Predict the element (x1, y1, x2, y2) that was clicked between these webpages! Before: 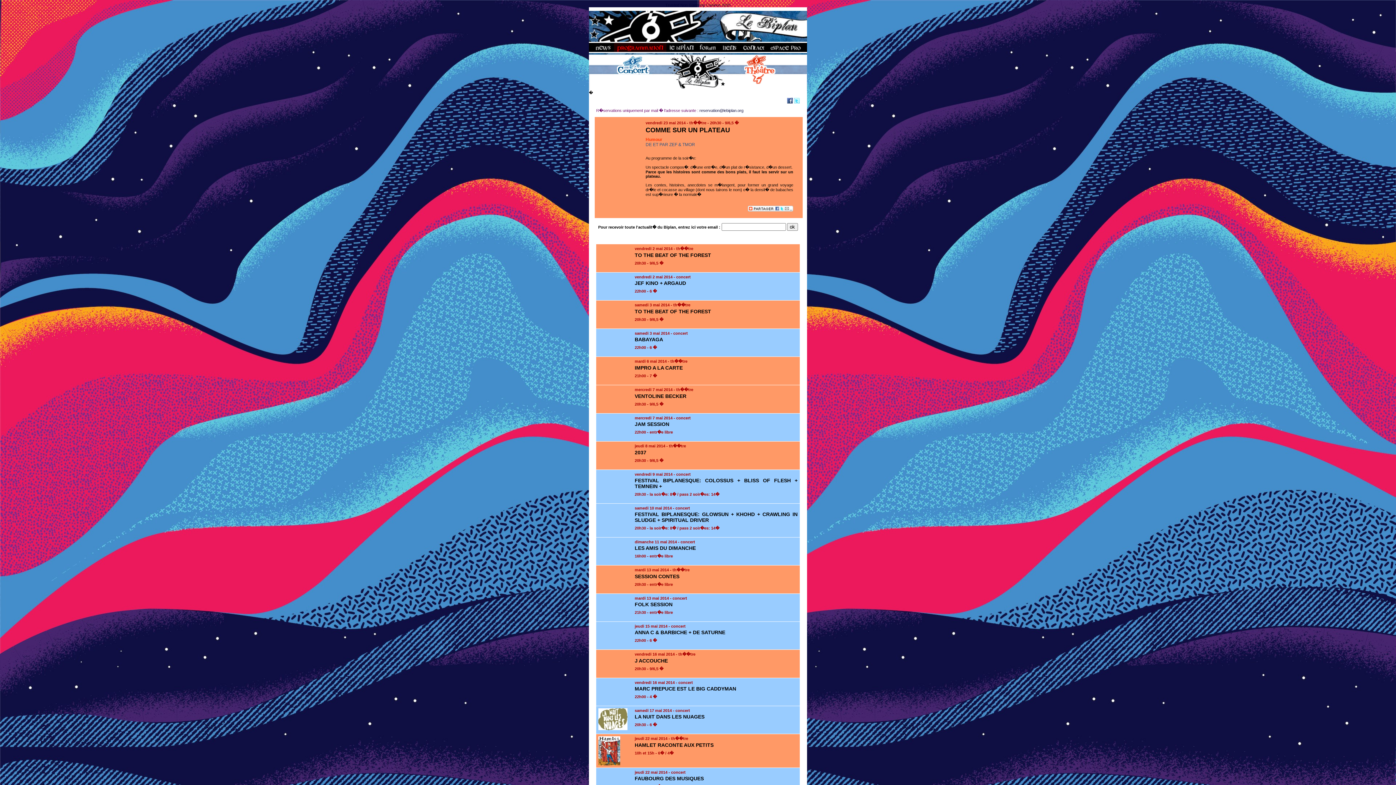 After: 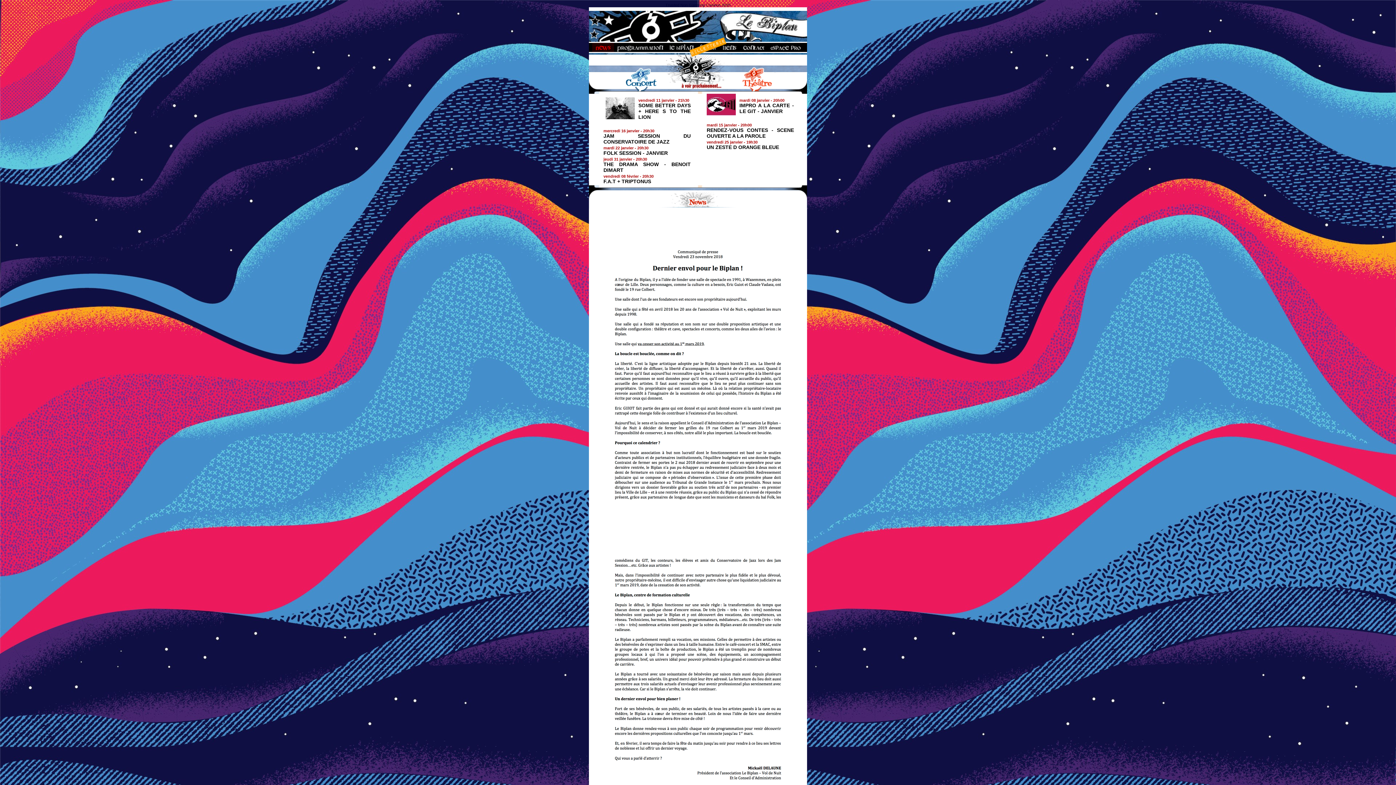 Action: bbox: (634, 714, 704, 720) label: LA NUIT DANS LES NUAGES